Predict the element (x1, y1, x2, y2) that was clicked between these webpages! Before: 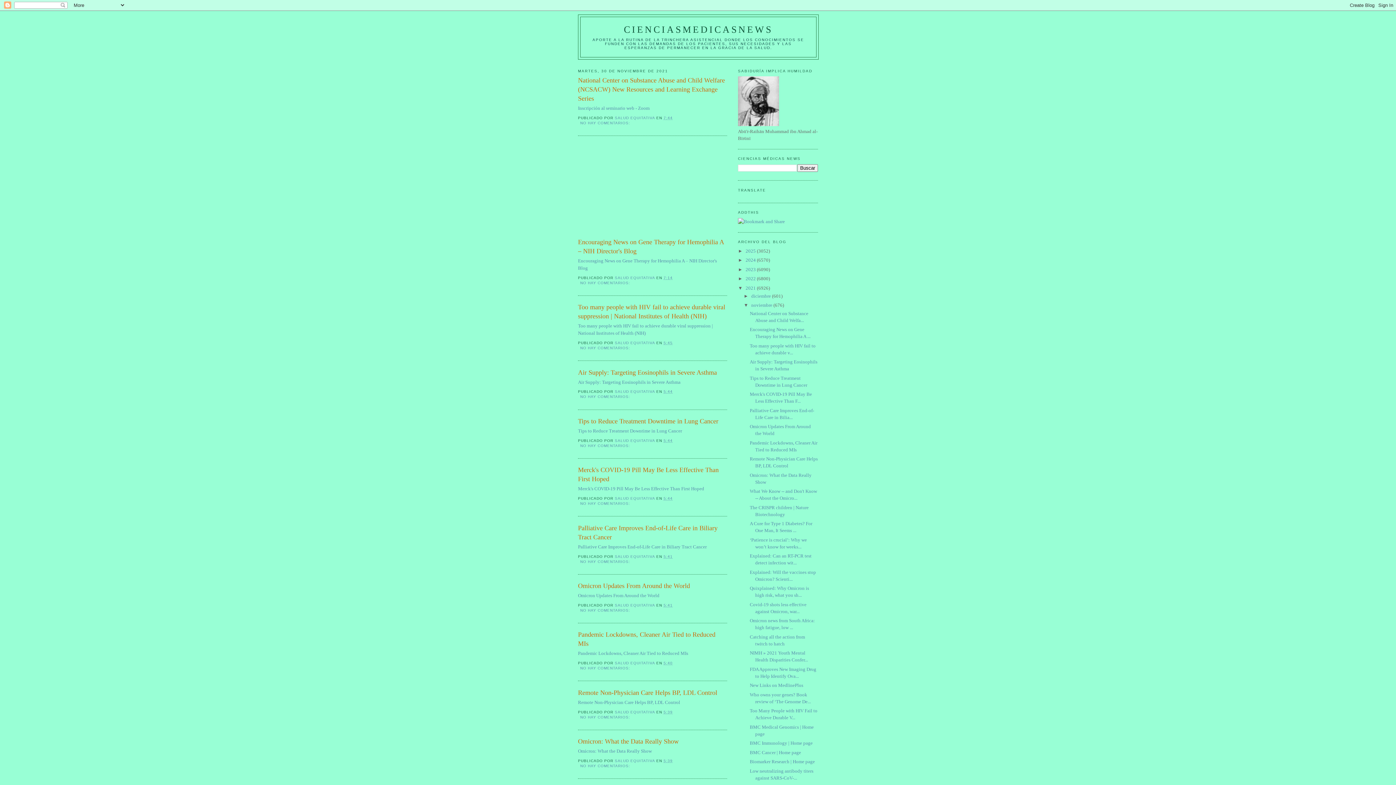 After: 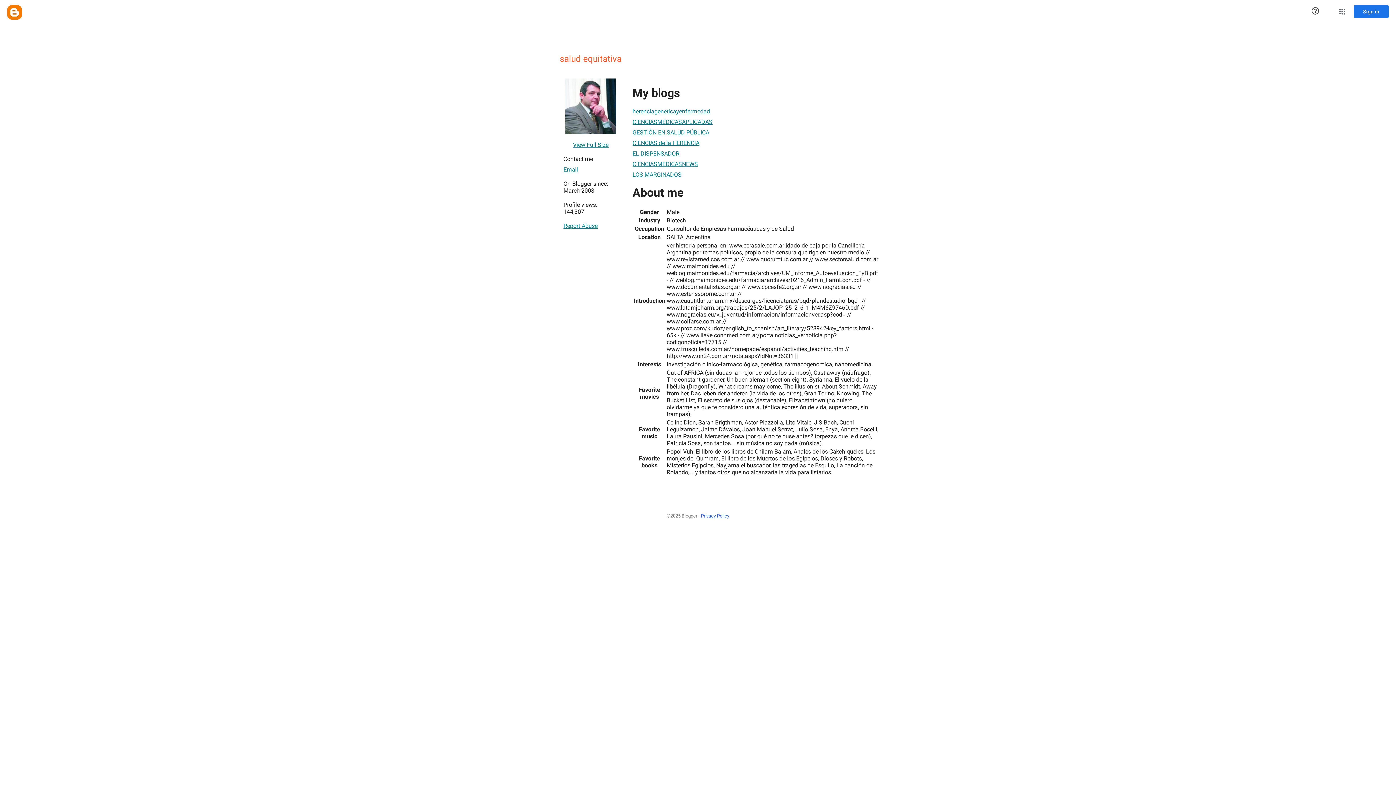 Action: label: SALUD EQUITATIVA  bbox: (614, 710, 656, 714)